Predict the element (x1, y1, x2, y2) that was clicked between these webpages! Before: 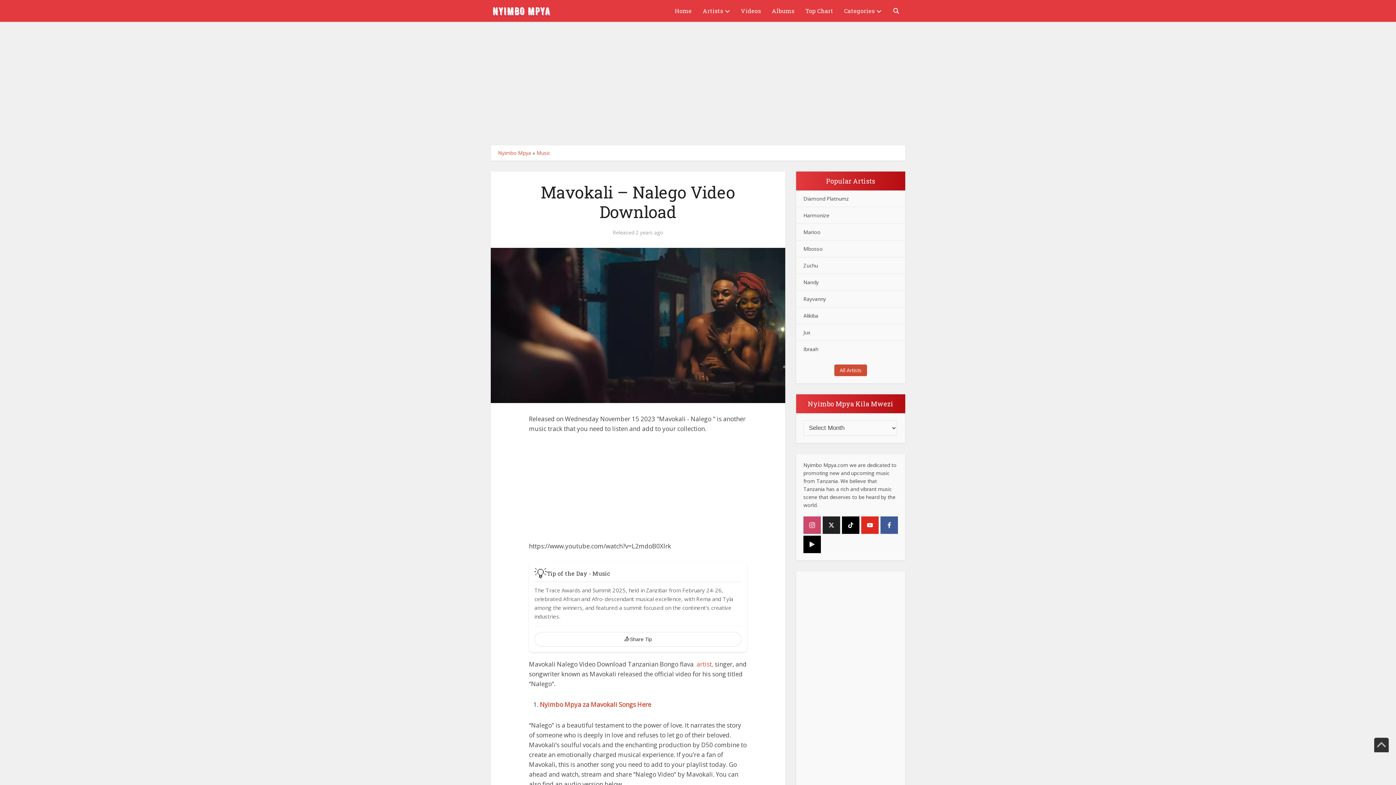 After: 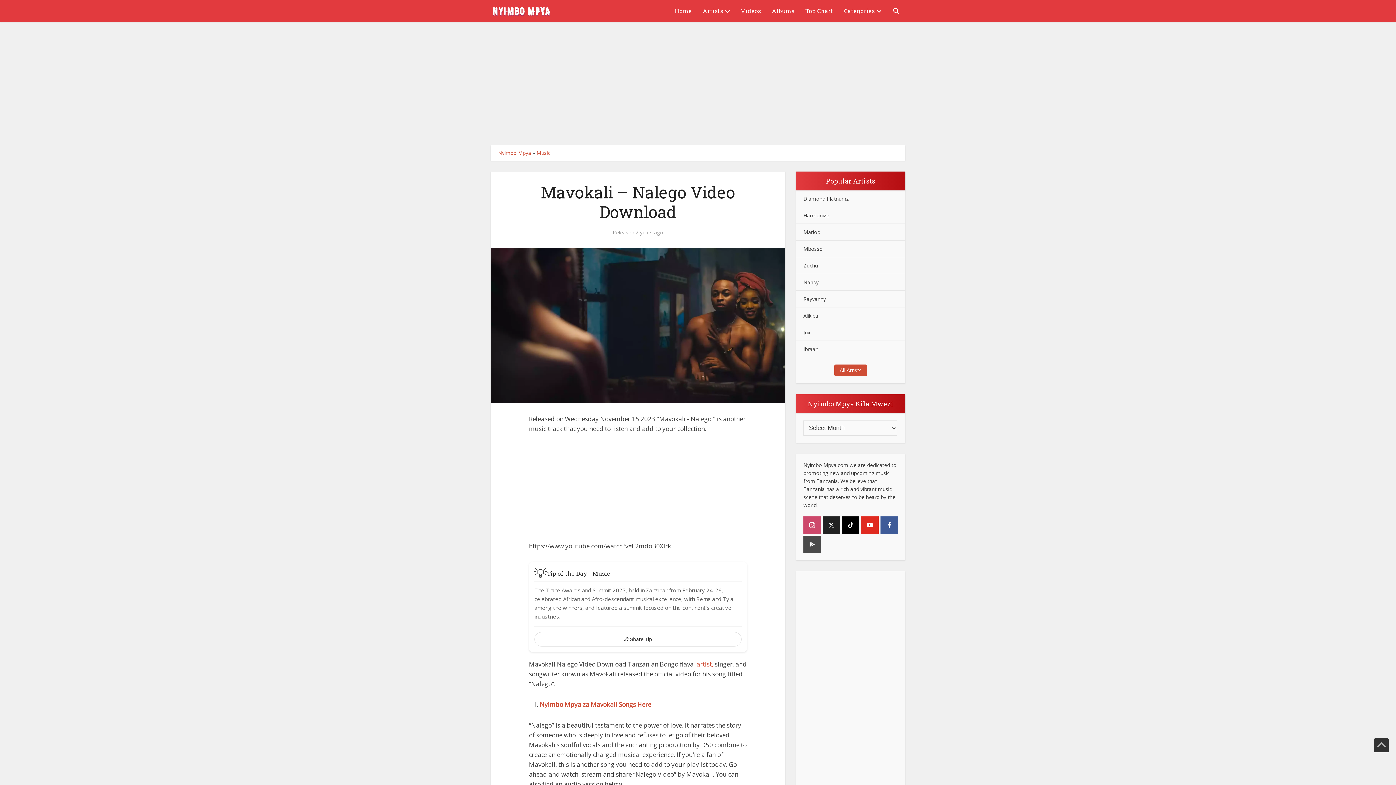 Action: bbox: (803, 536, 821, 553) label: play